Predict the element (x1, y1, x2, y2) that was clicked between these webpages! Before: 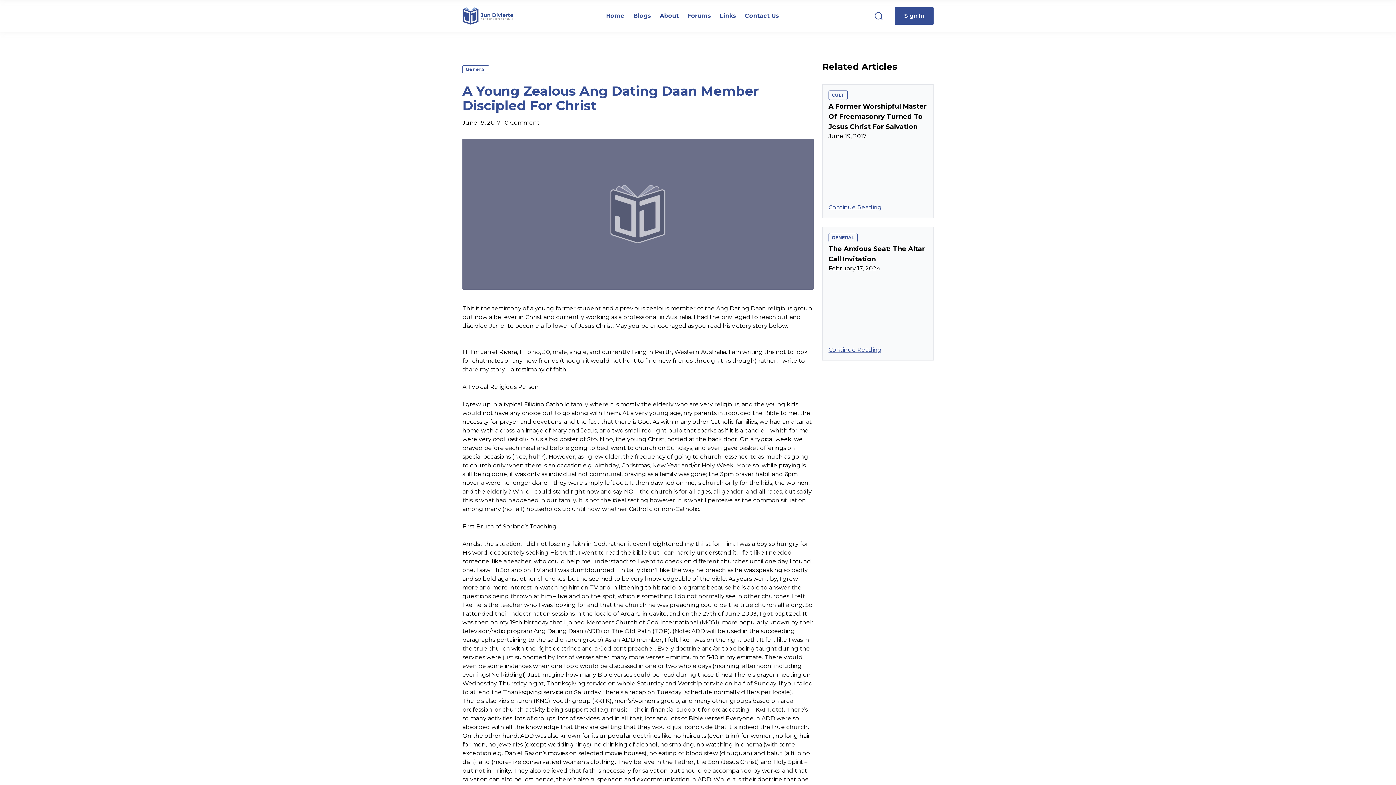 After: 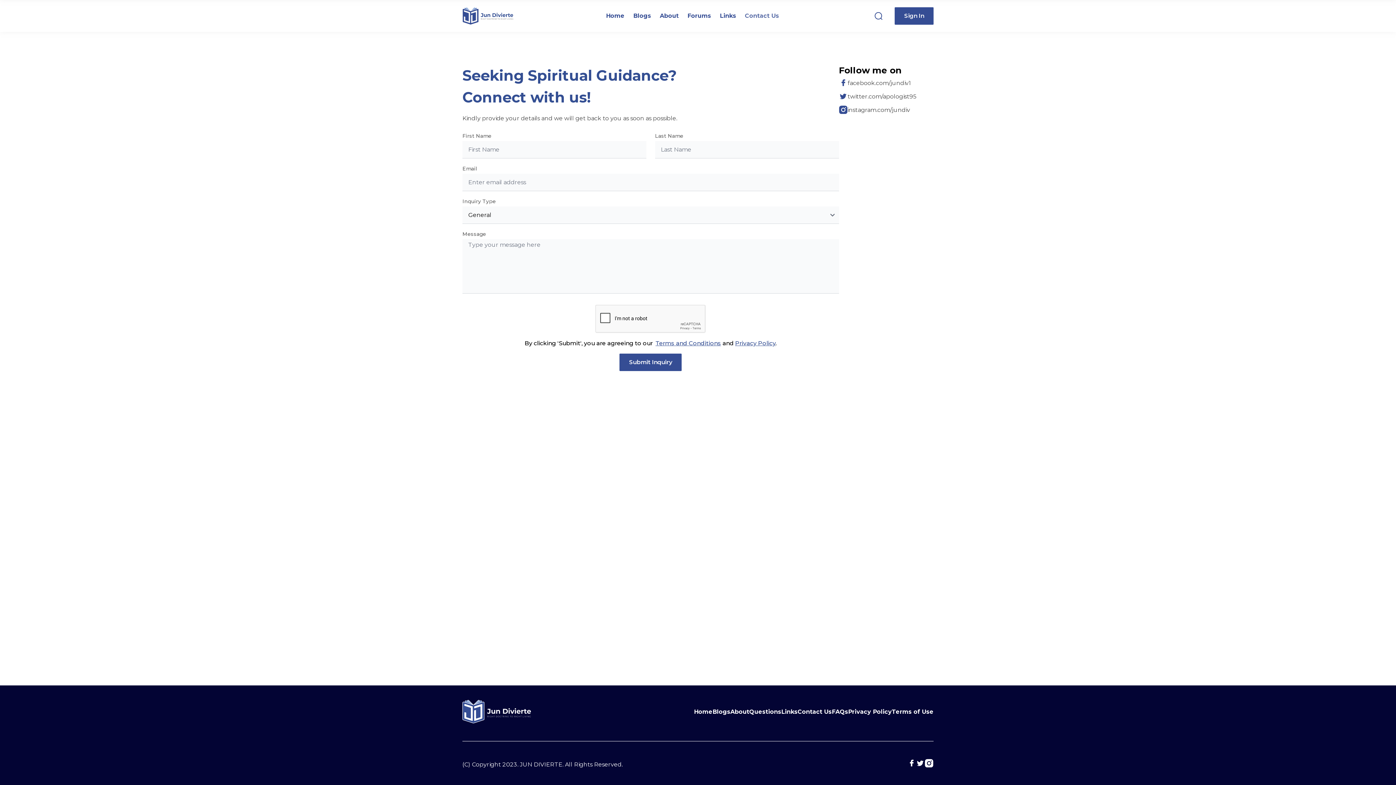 Action: bbox: (745, 7, 779, 24) label: Contact Us